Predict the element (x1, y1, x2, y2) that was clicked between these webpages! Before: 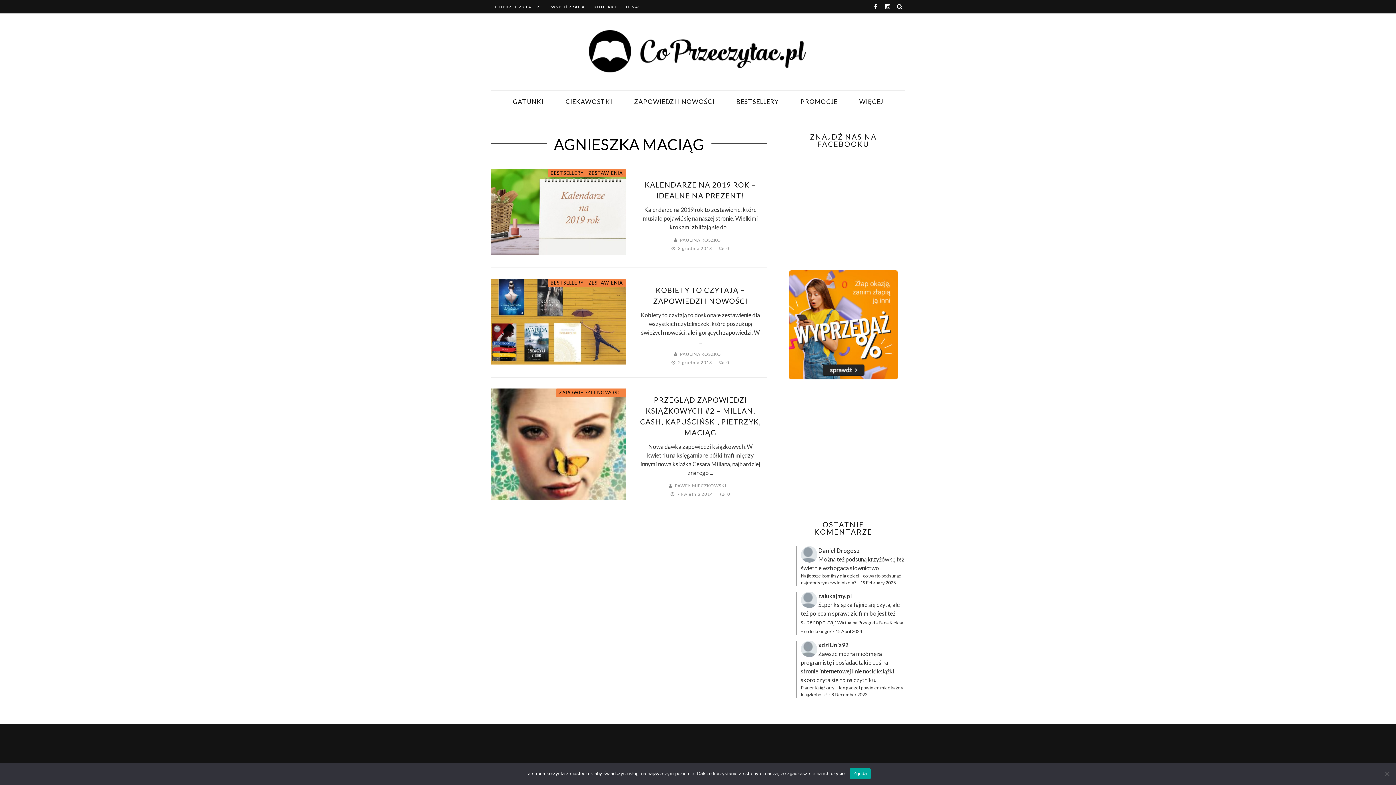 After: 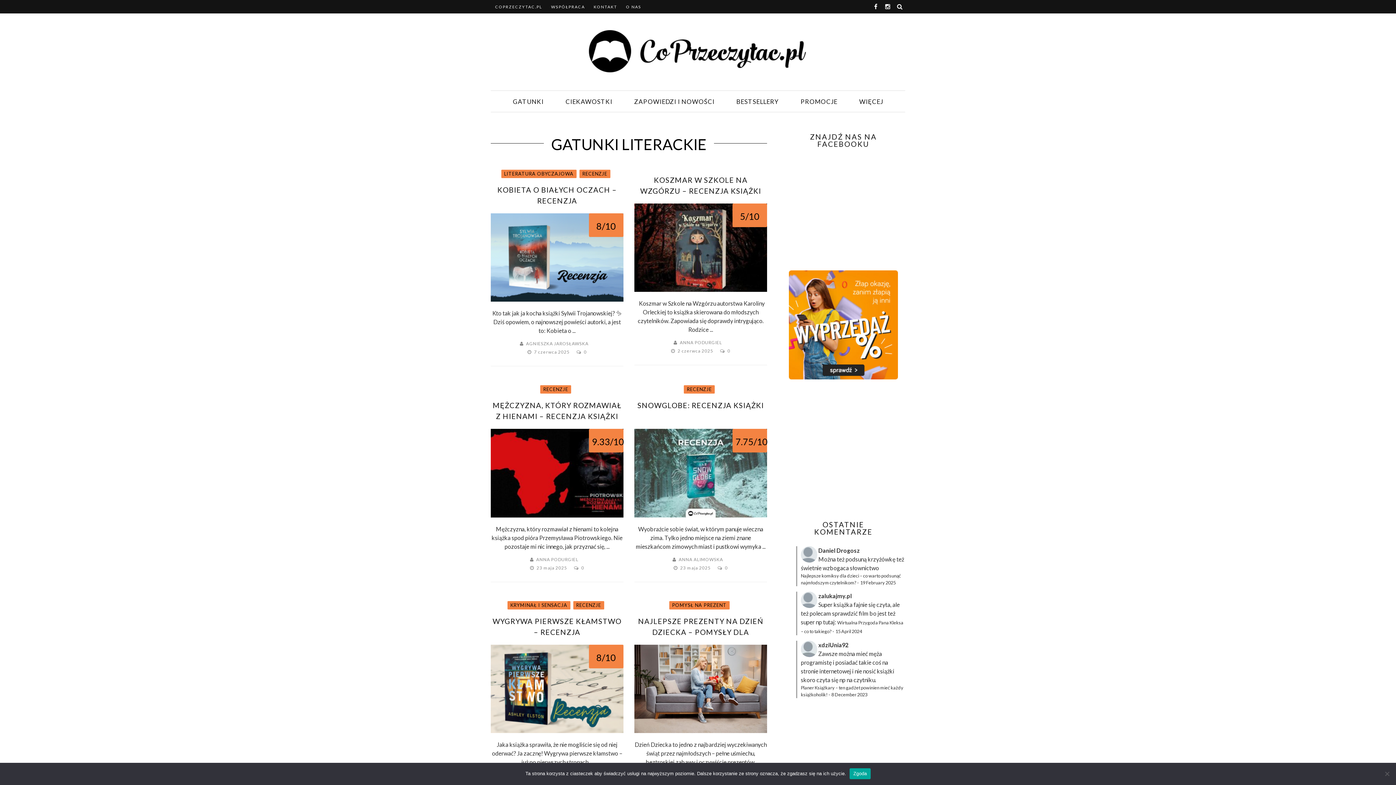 Action: bbox: (502, 90, 554, 112) label: GATUNKI